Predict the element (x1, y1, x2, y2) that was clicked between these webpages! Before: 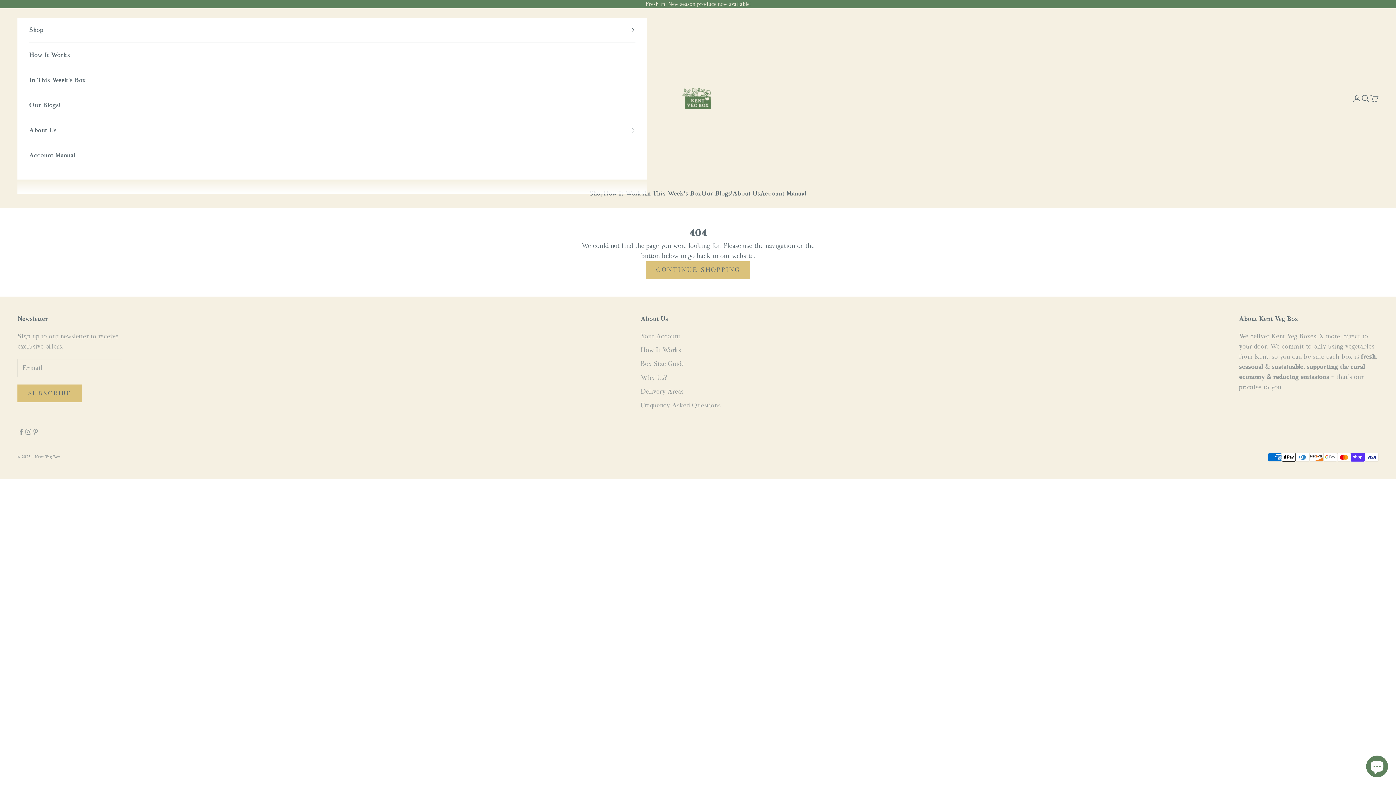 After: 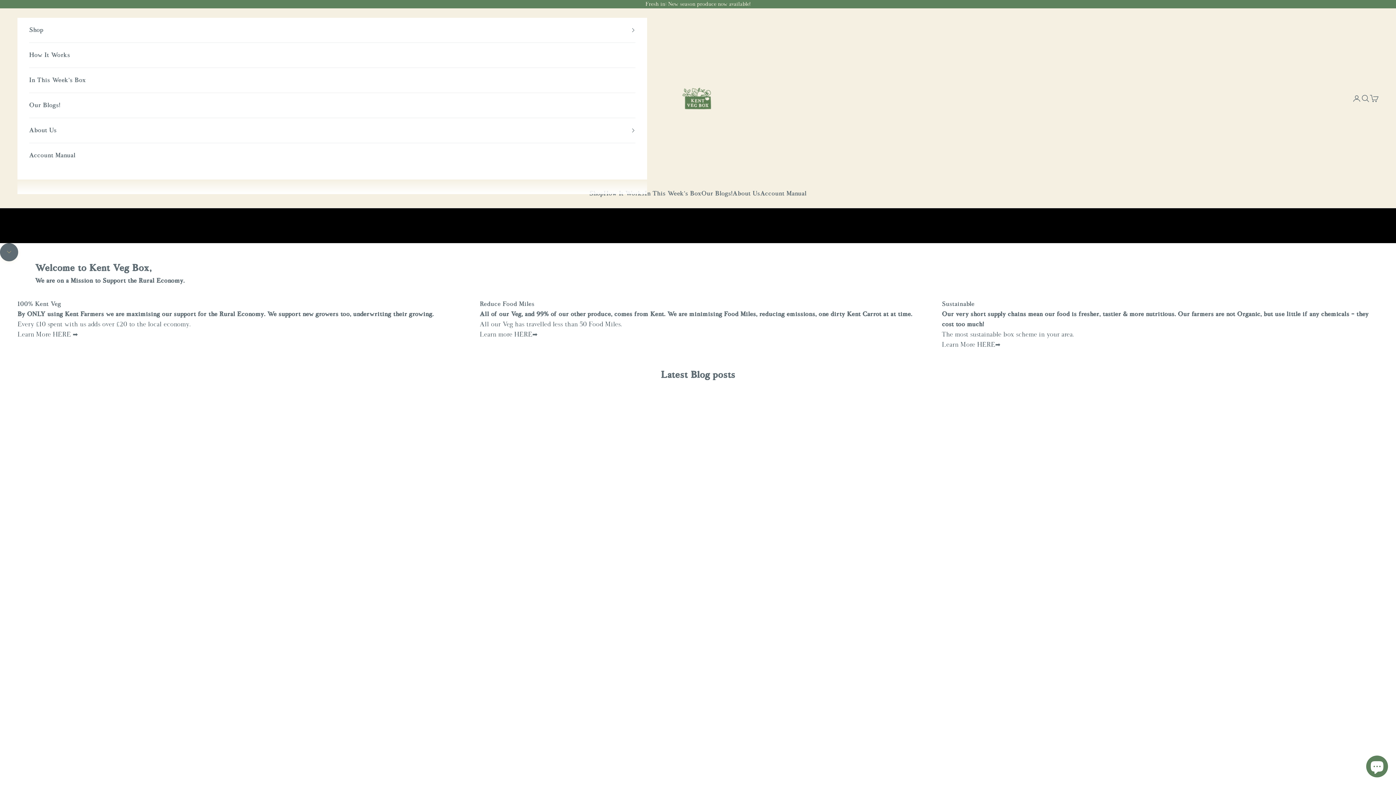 Action: bbox: (661, 87, 734, 109) label: Kent Veg Box